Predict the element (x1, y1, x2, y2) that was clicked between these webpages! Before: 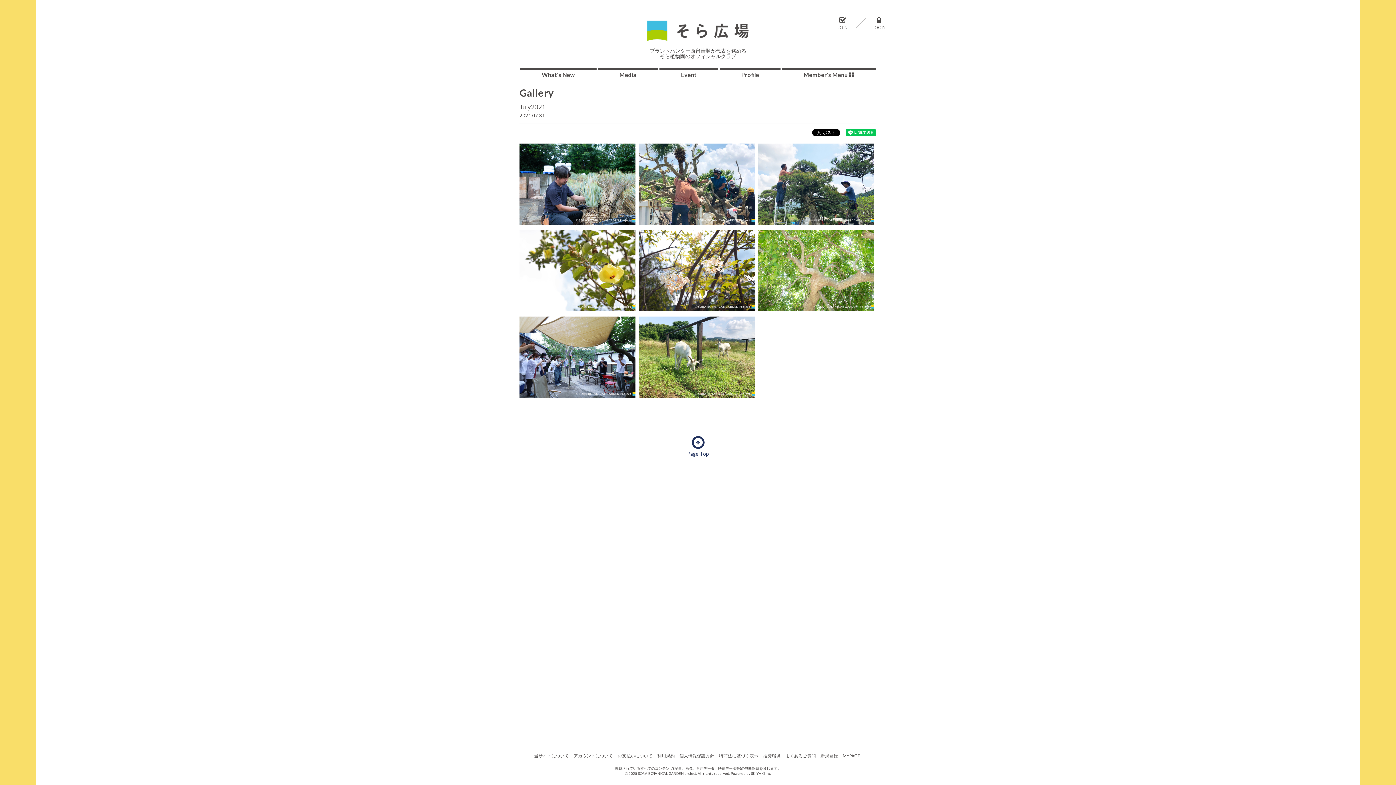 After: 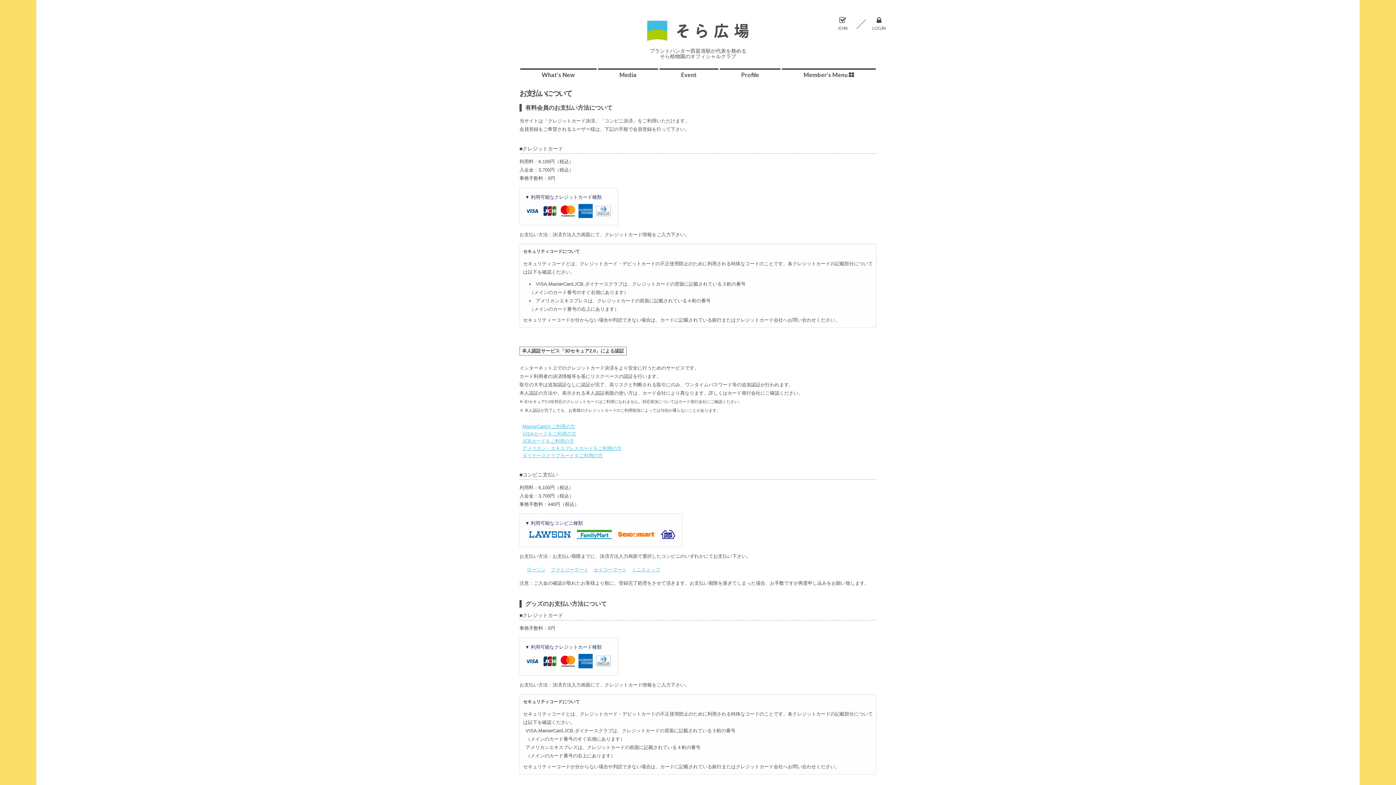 Action: label: お支払いについて bbox: (617, 753, 652, 758)